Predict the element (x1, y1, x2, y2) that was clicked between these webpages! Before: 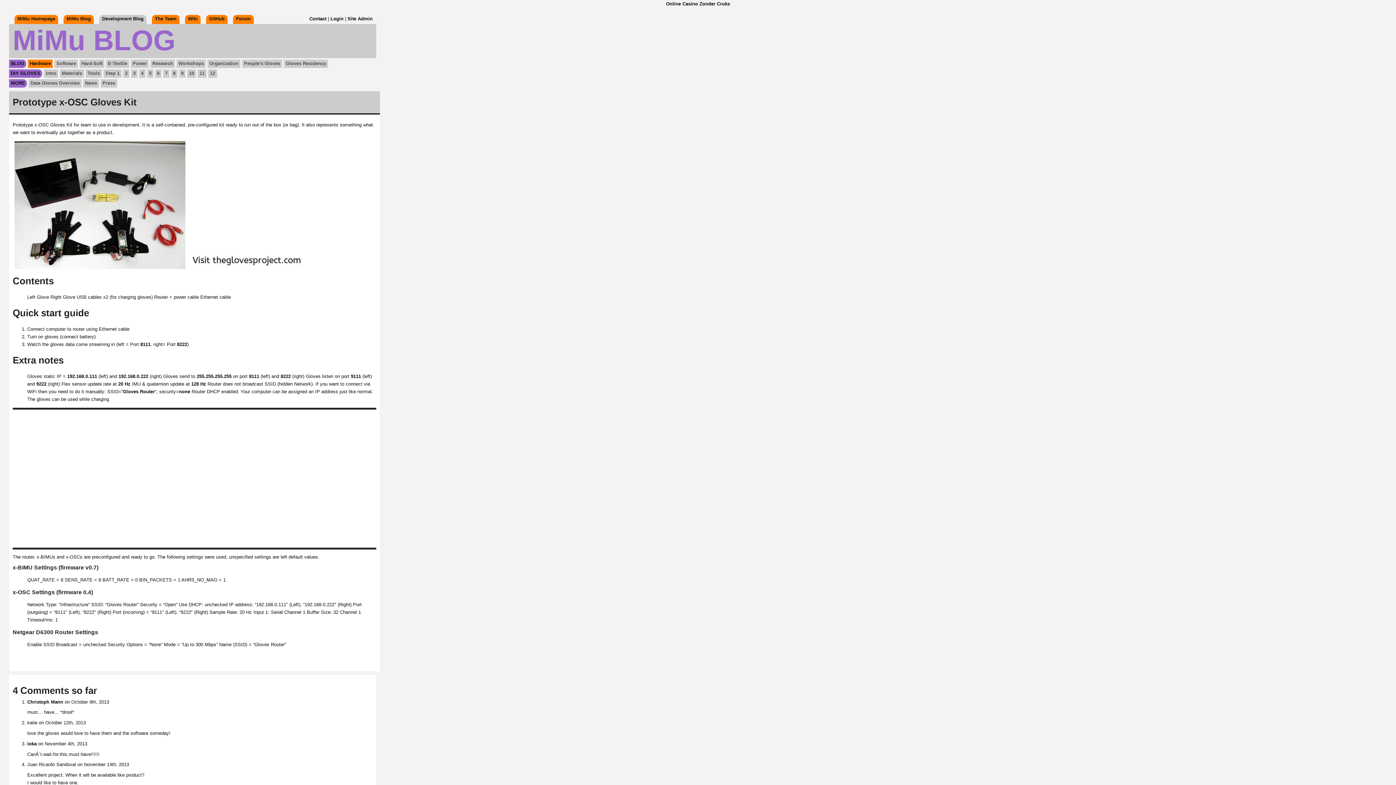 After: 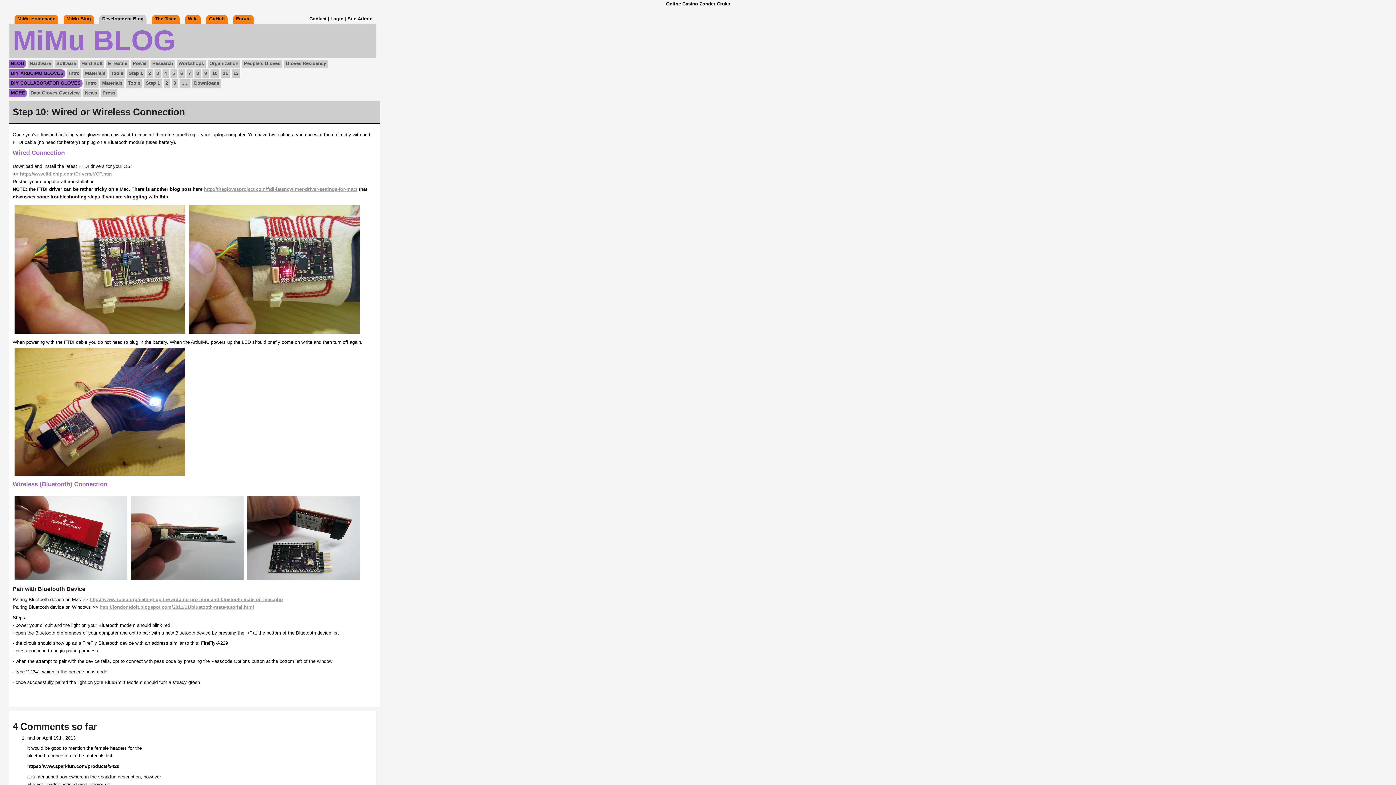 Action: bbox: (189, 70, 194, 76) label: 10